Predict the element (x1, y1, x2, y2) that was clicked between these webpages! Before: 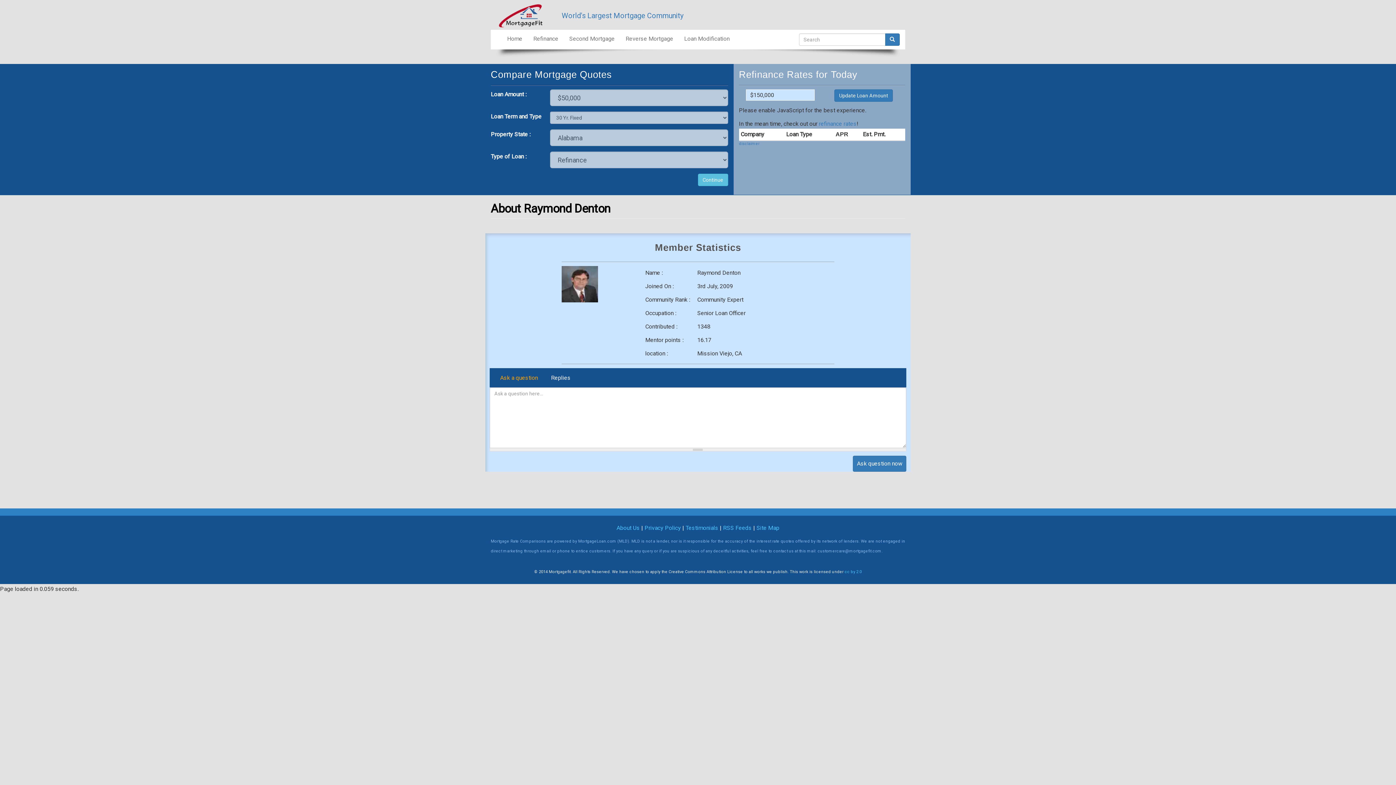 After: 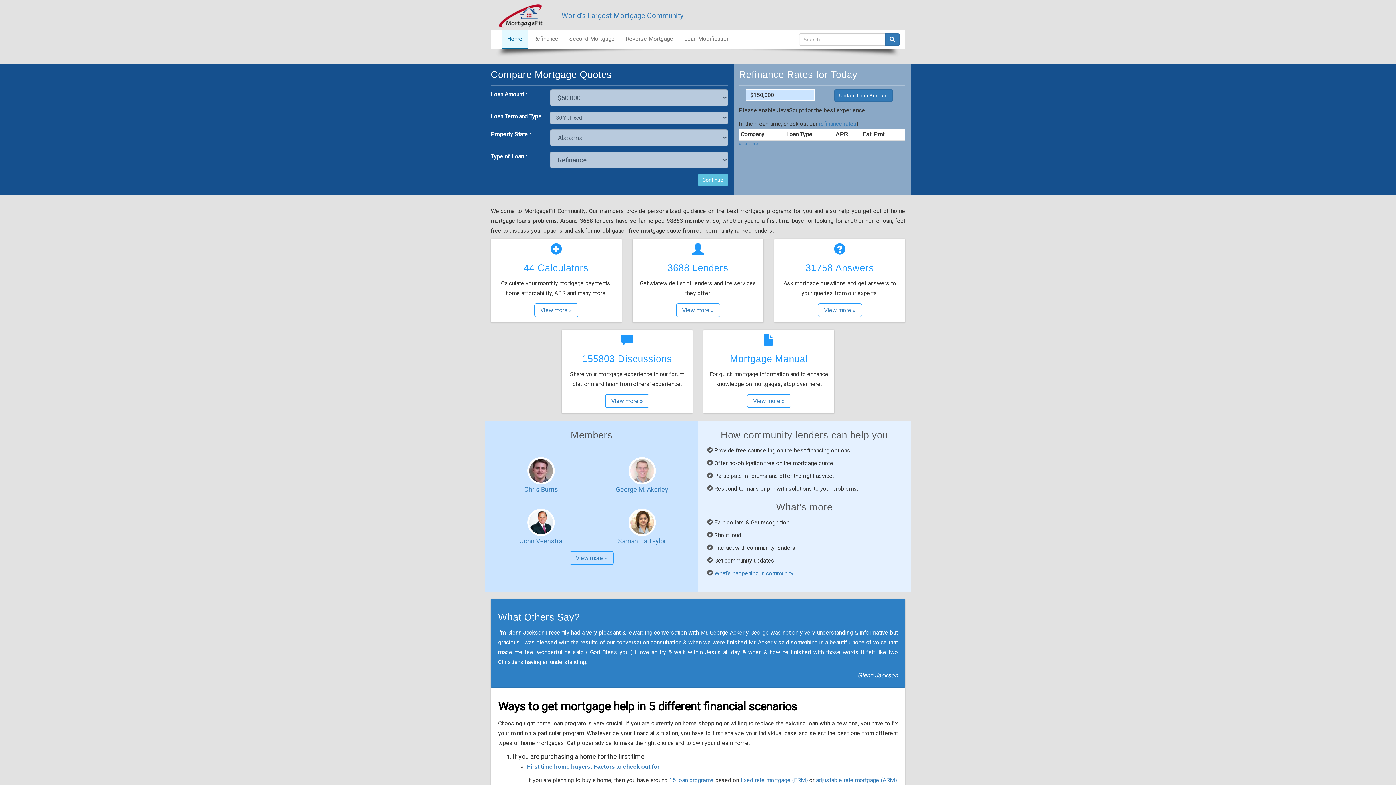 Action: bbox: (498, 11, 543, 18)